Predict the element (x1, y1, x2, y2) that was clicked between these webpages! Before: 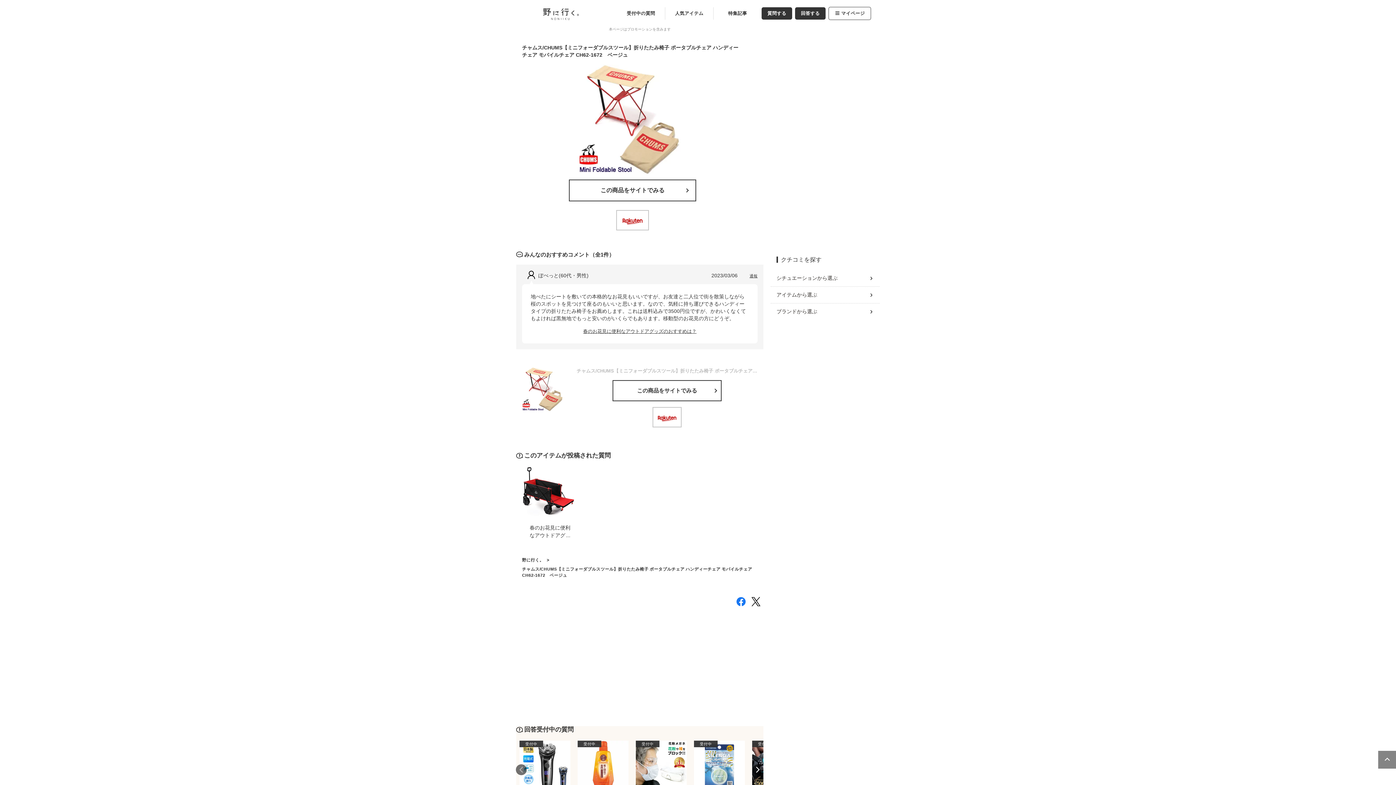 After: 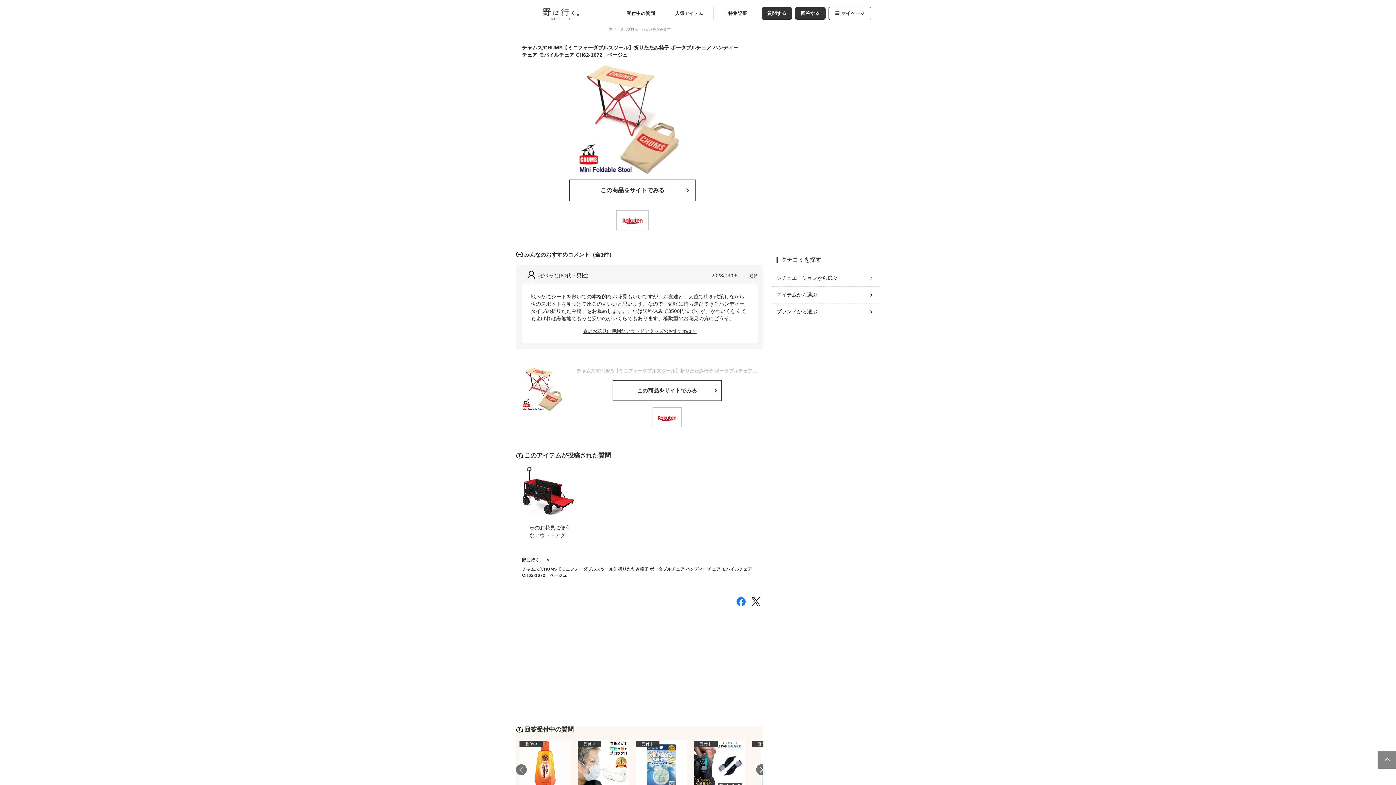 Action: label: Next bbox: (752, 764, 763, 775)